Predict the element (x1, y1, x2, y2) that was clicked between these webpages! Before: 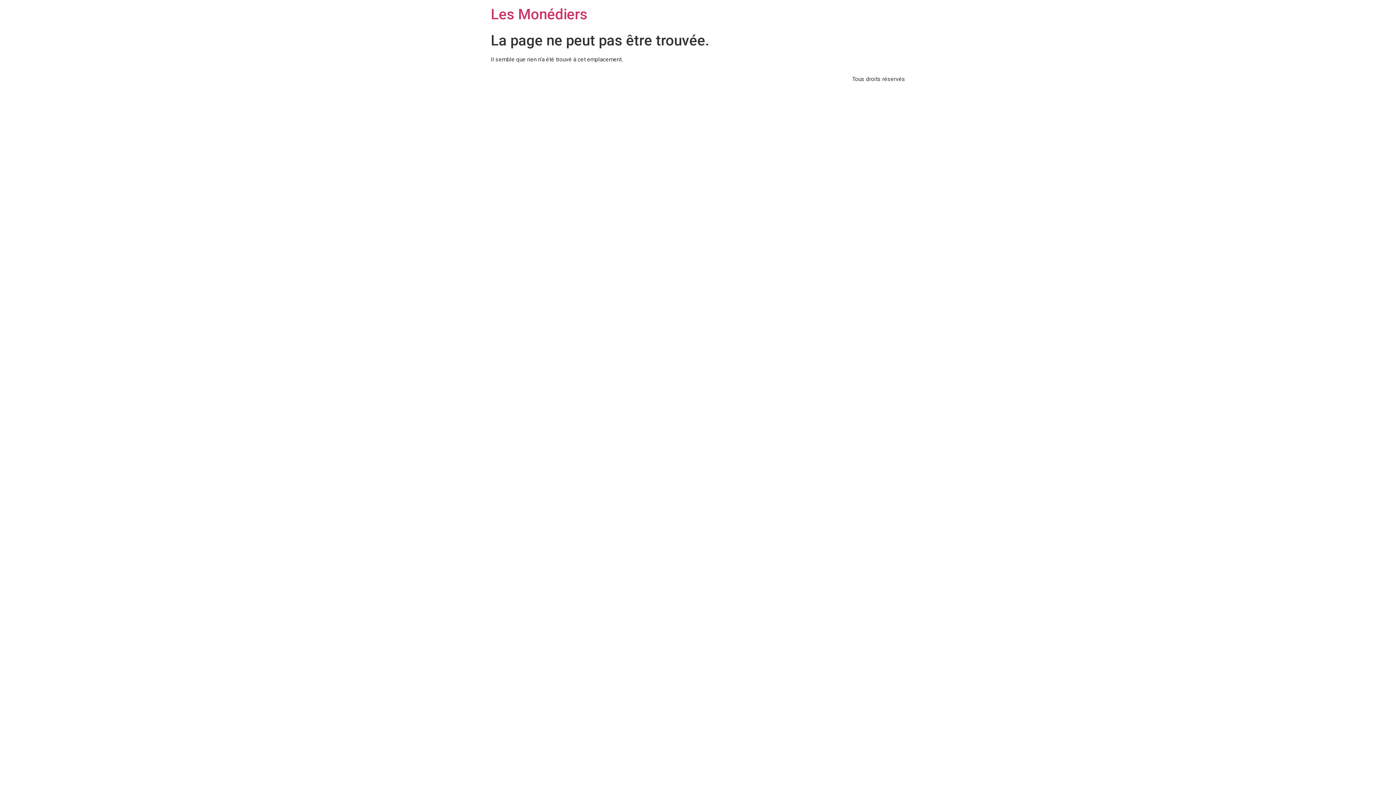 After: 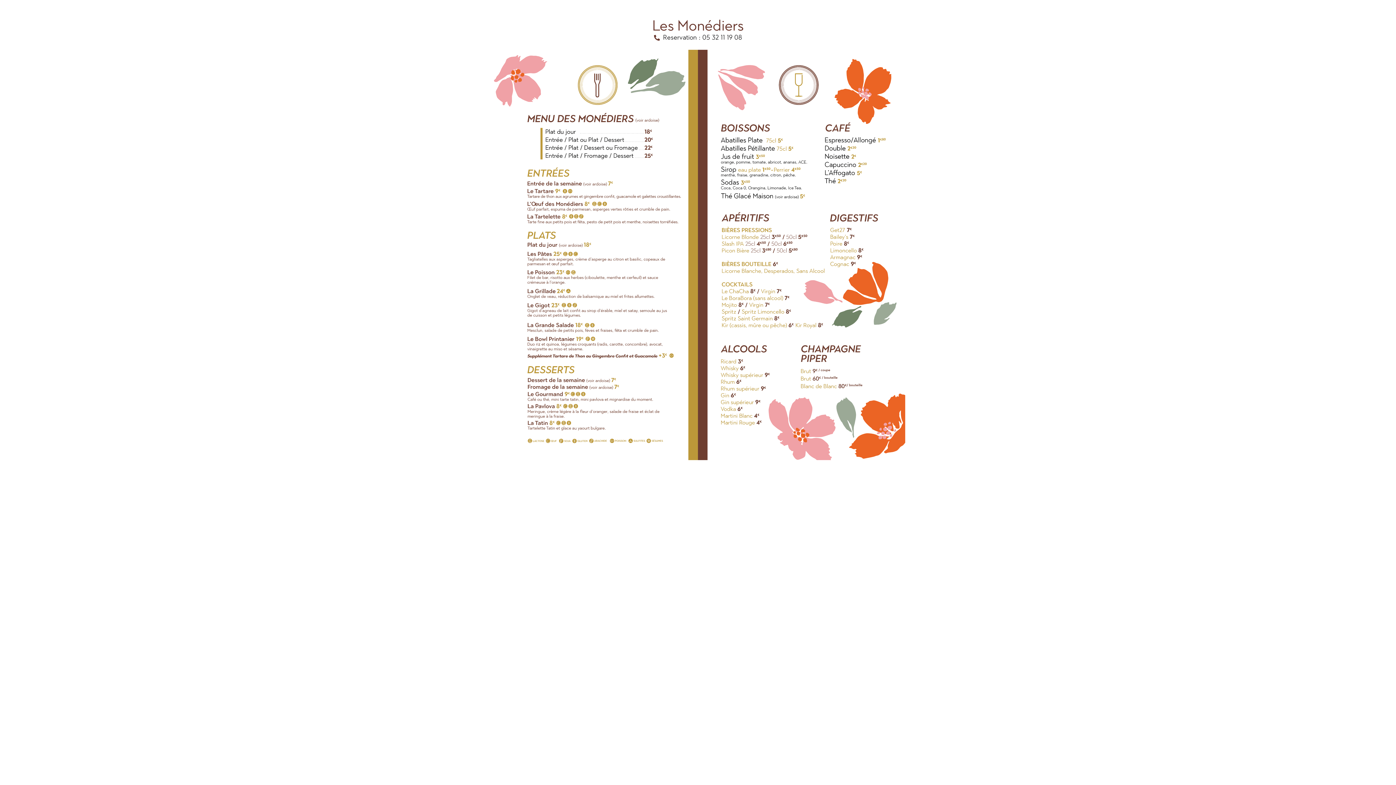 Action: bbox: (490, 5, 587, 22) label: Les Monédiers